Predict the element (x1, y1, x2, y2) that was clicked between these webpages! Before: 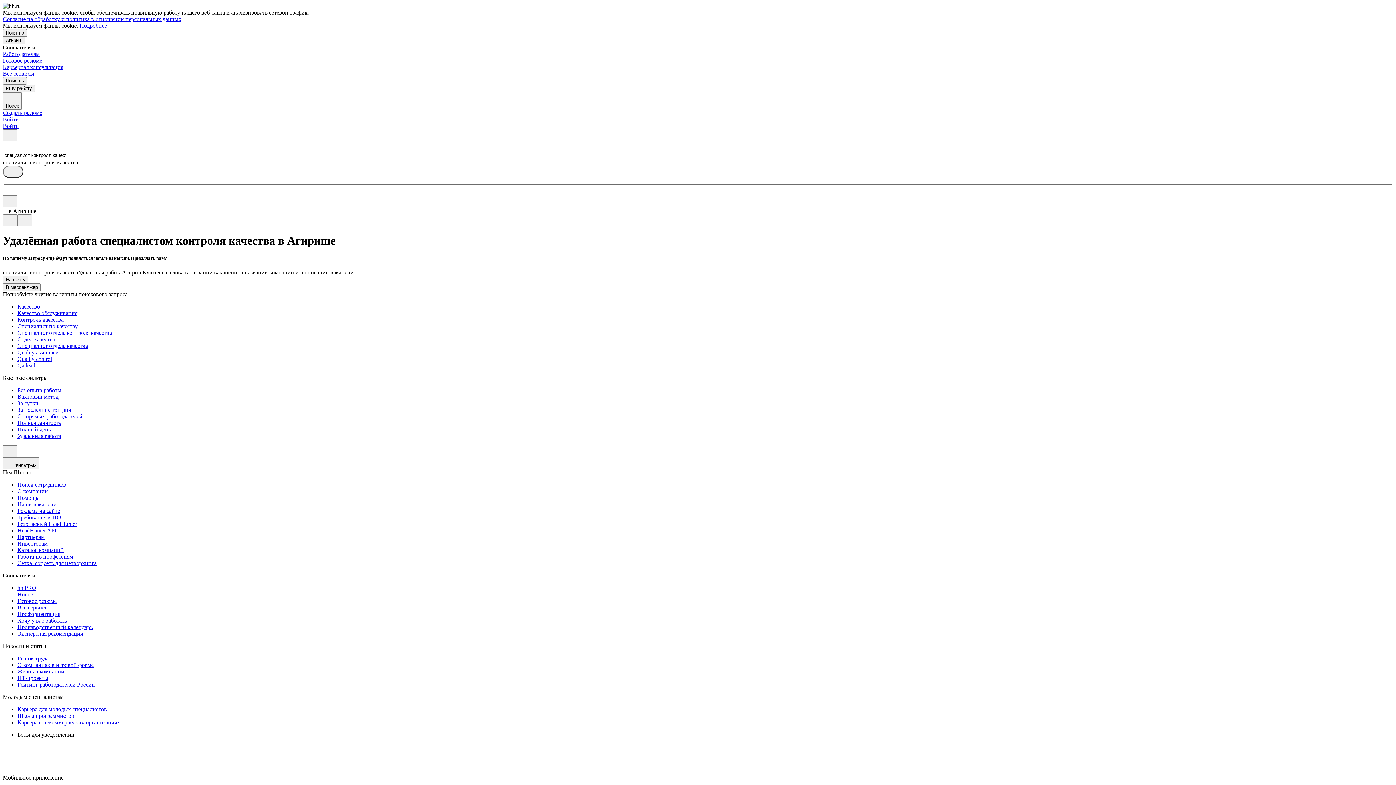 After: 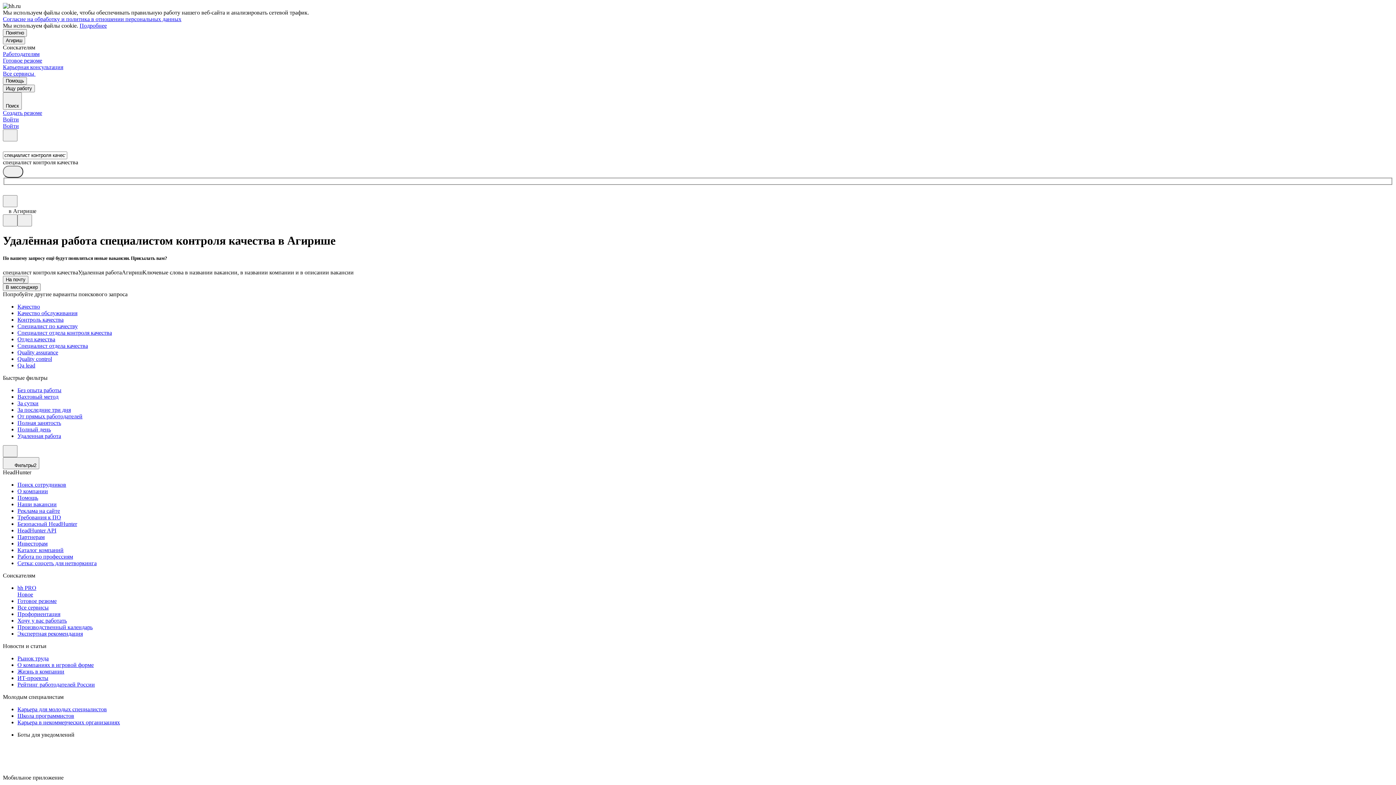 Action: bbox: (2, 16, 181, 22) label: Согласие на обработку и политика в отношении персональных данных